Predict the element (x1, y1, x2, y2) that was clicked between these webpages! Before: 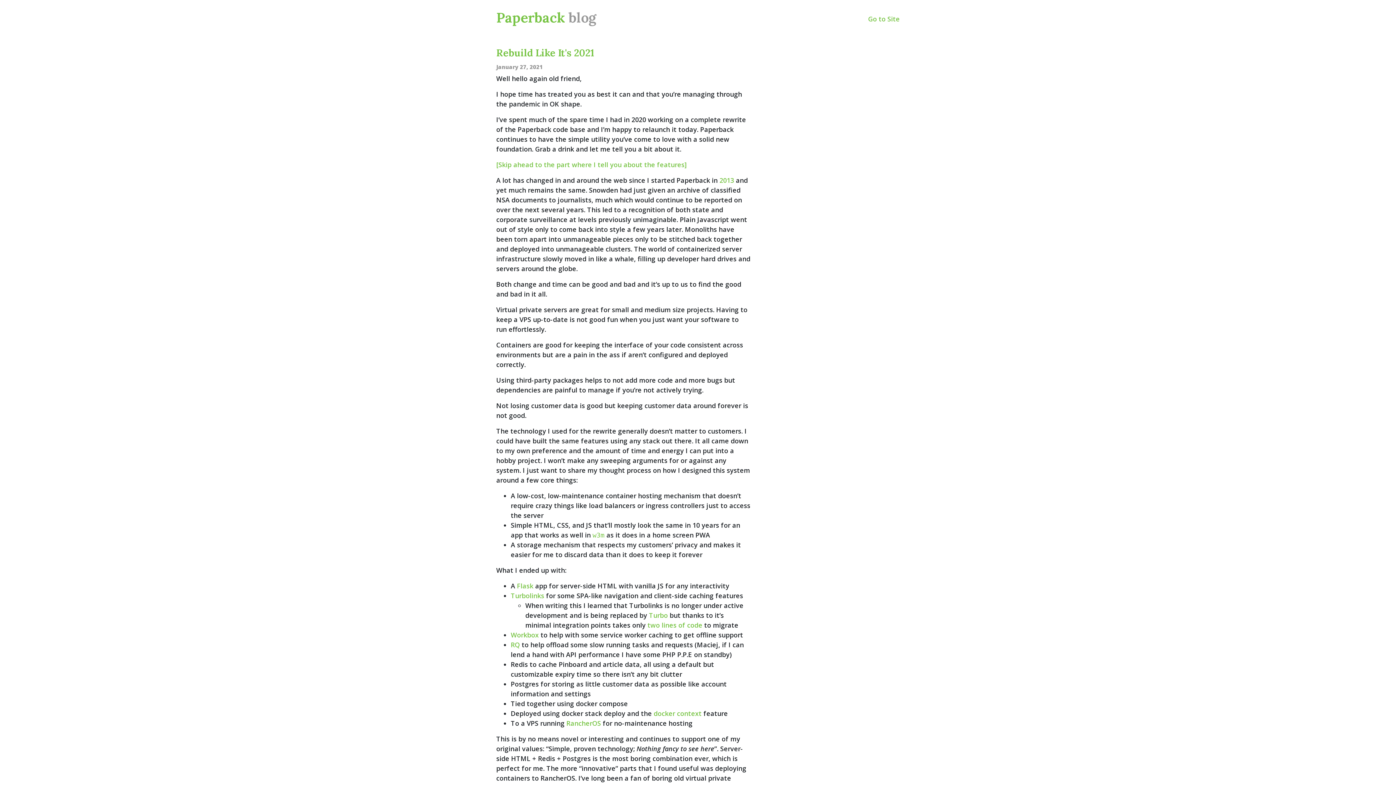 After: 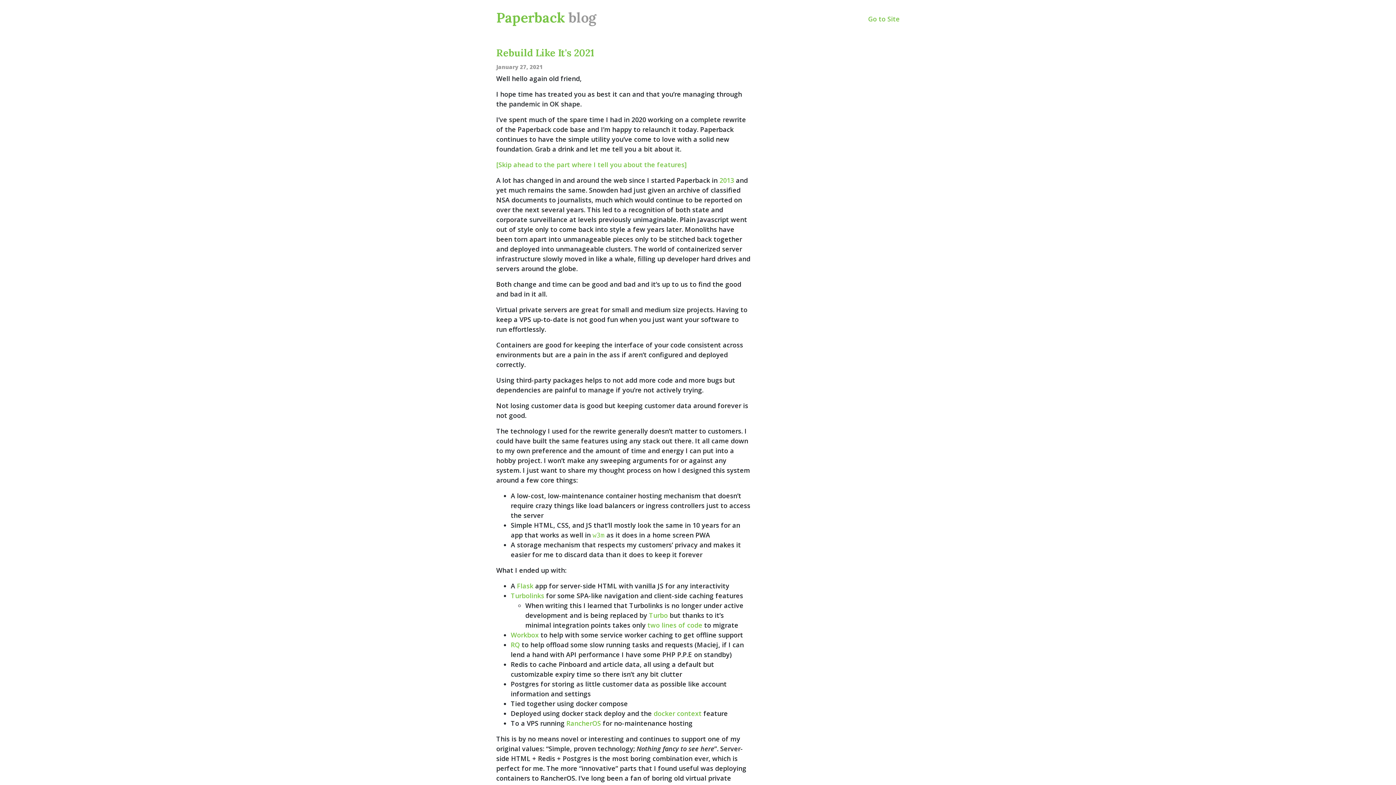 Action: label: Paperback bbox: (496, 8, 565, 26)